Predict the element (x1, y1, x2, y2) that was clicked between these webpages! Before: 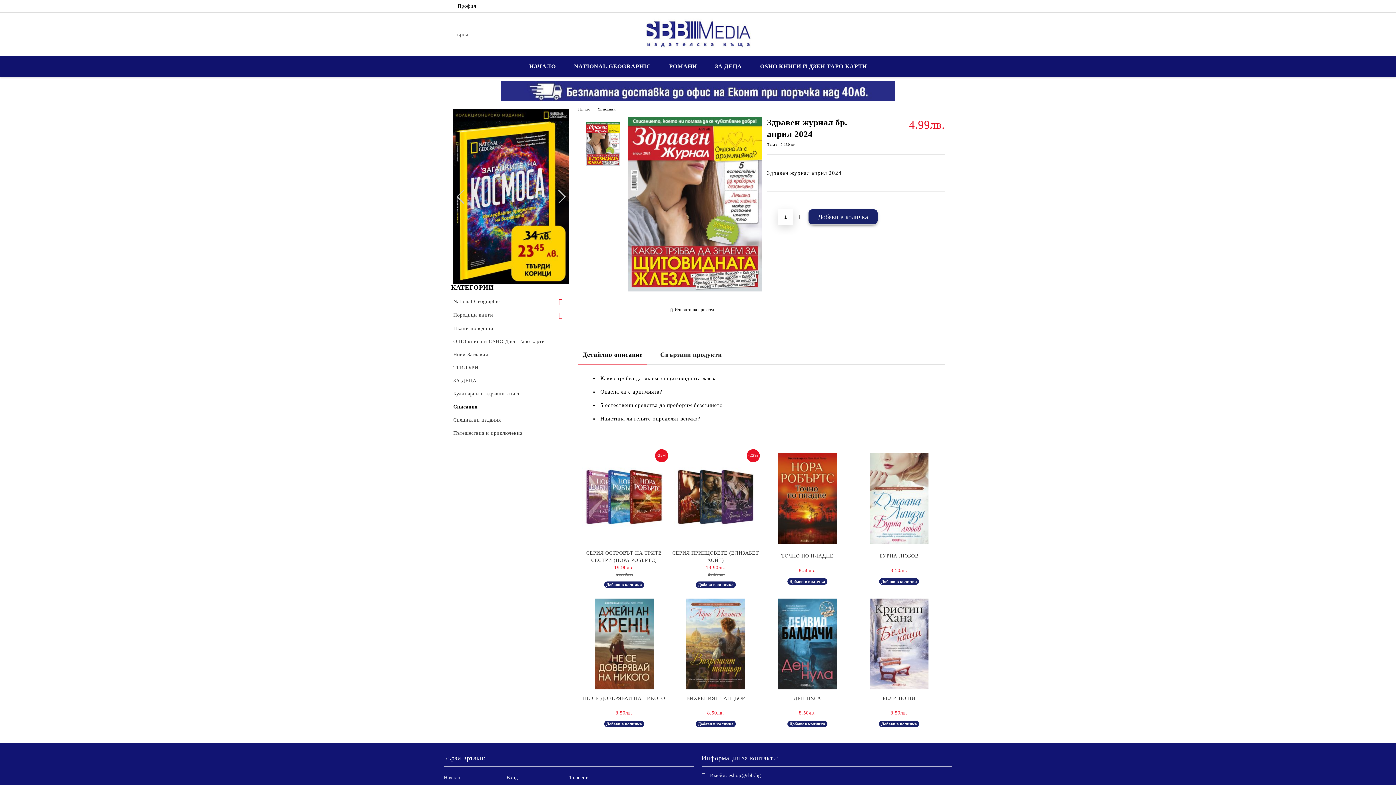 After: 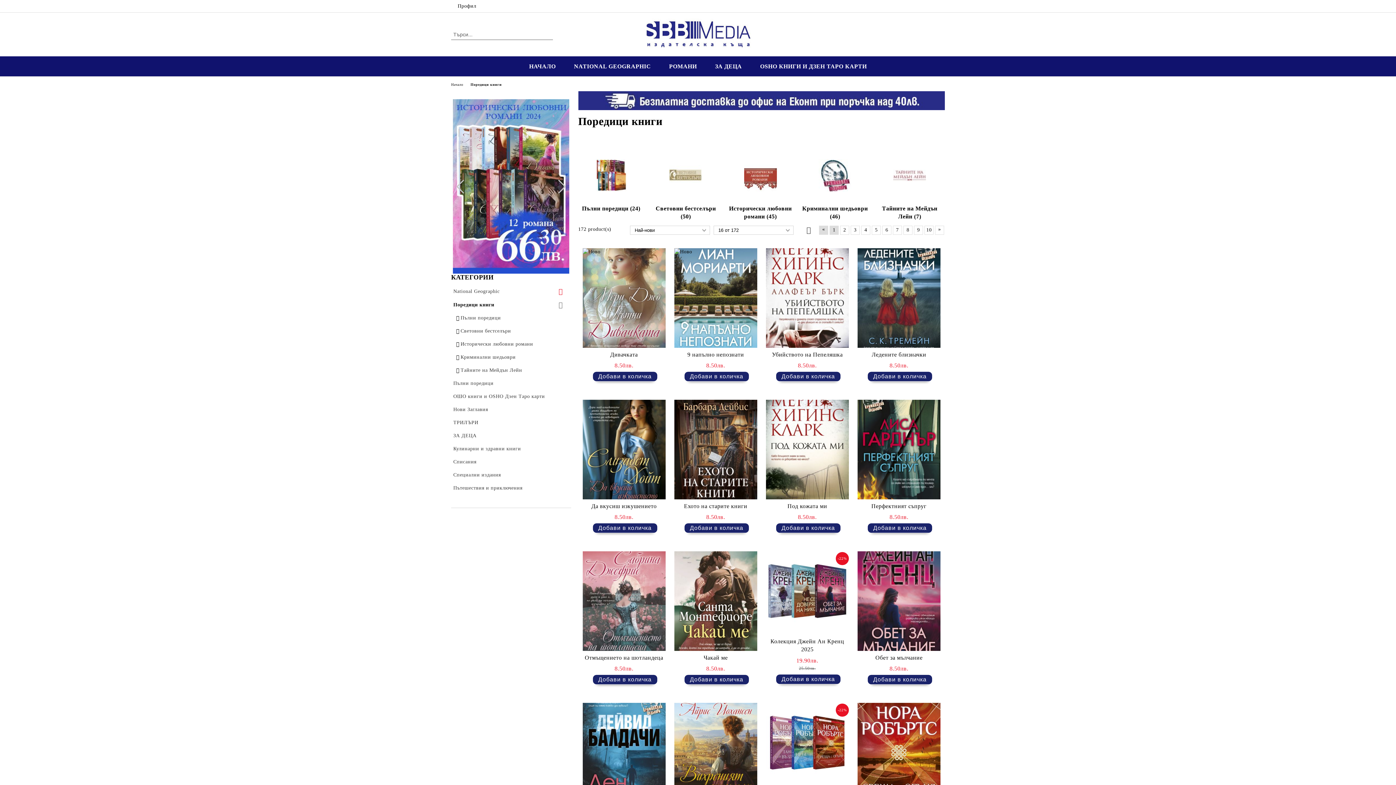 Action: label: РОМАНИ bbox: (660, 58, 706, 74)